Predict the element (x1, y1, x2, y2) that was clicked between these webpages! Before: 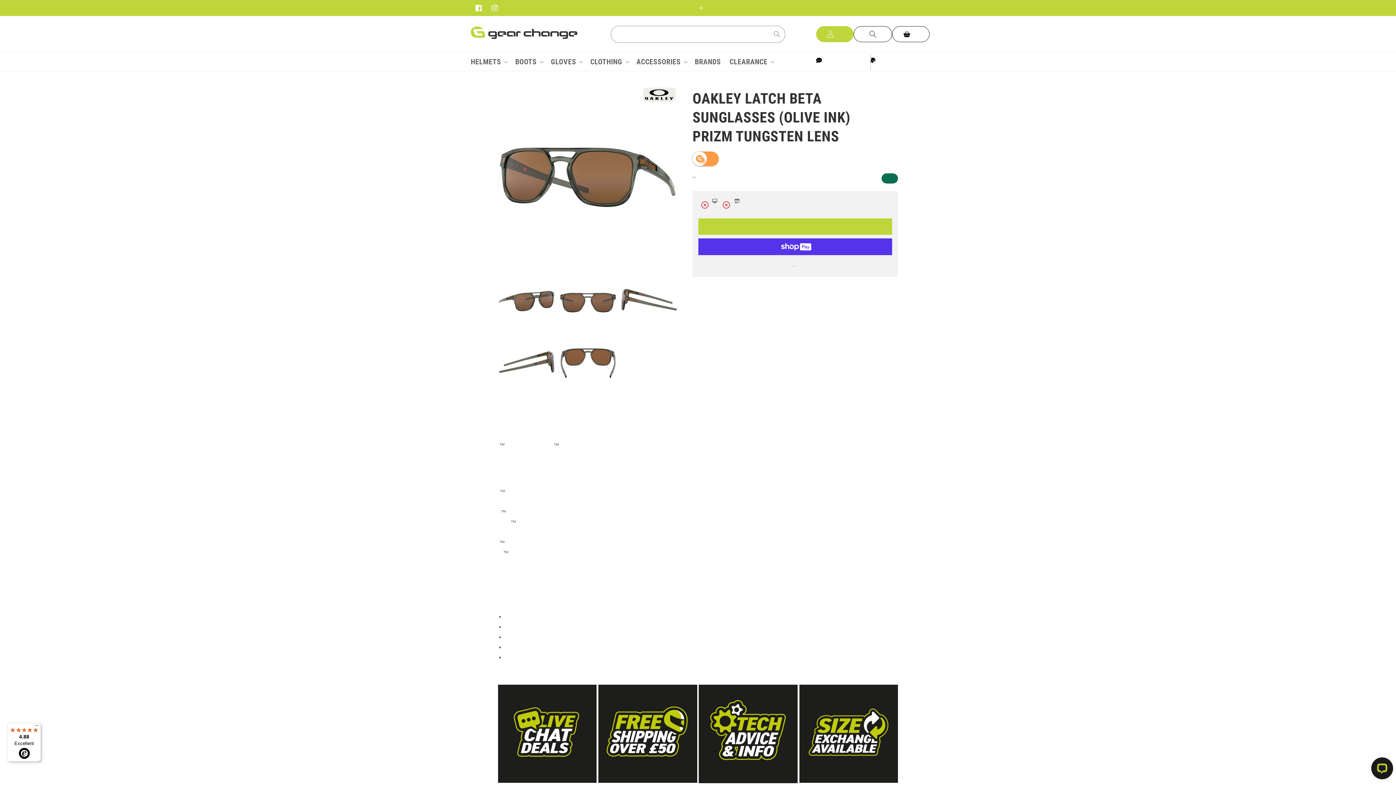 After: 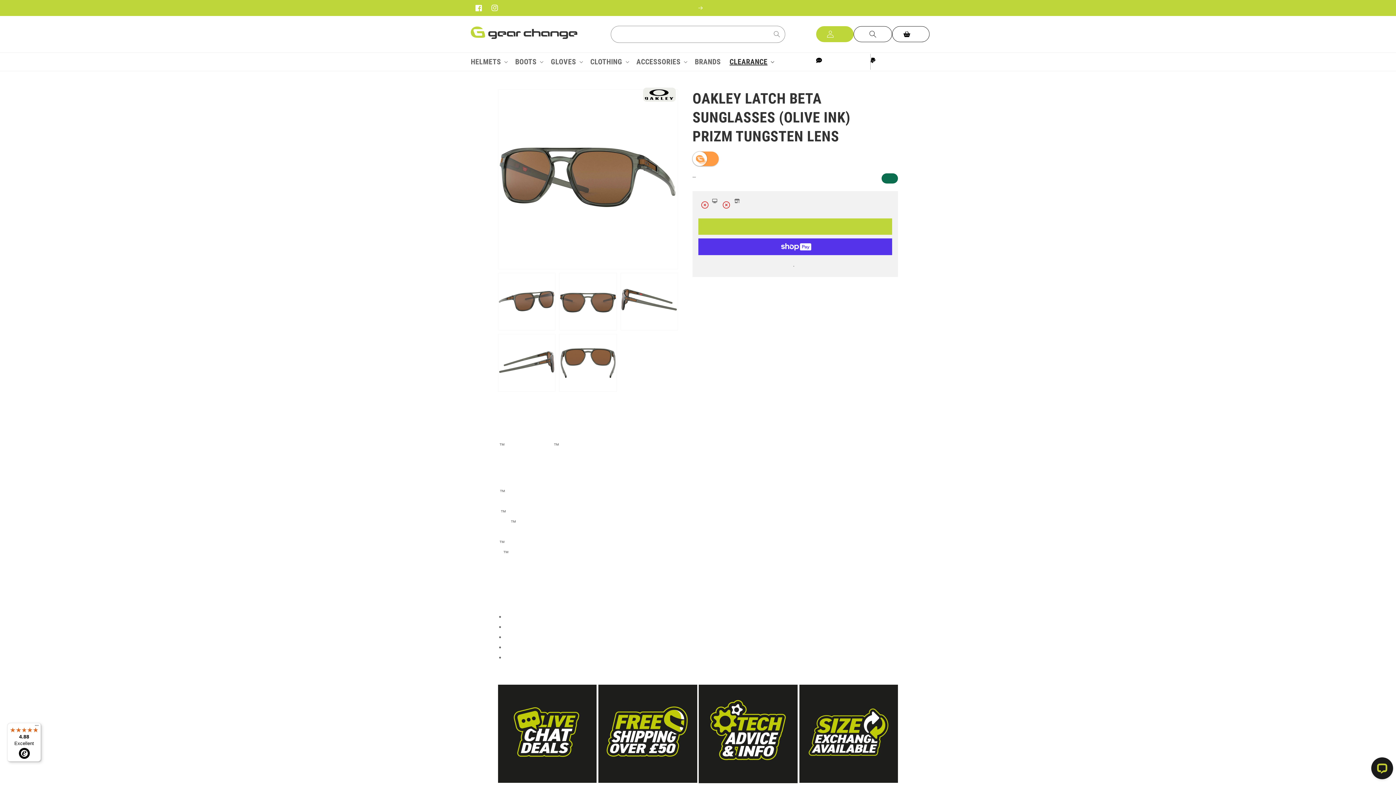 Action: bbox: (725, 52, 777, 70) label: CLEARANCE